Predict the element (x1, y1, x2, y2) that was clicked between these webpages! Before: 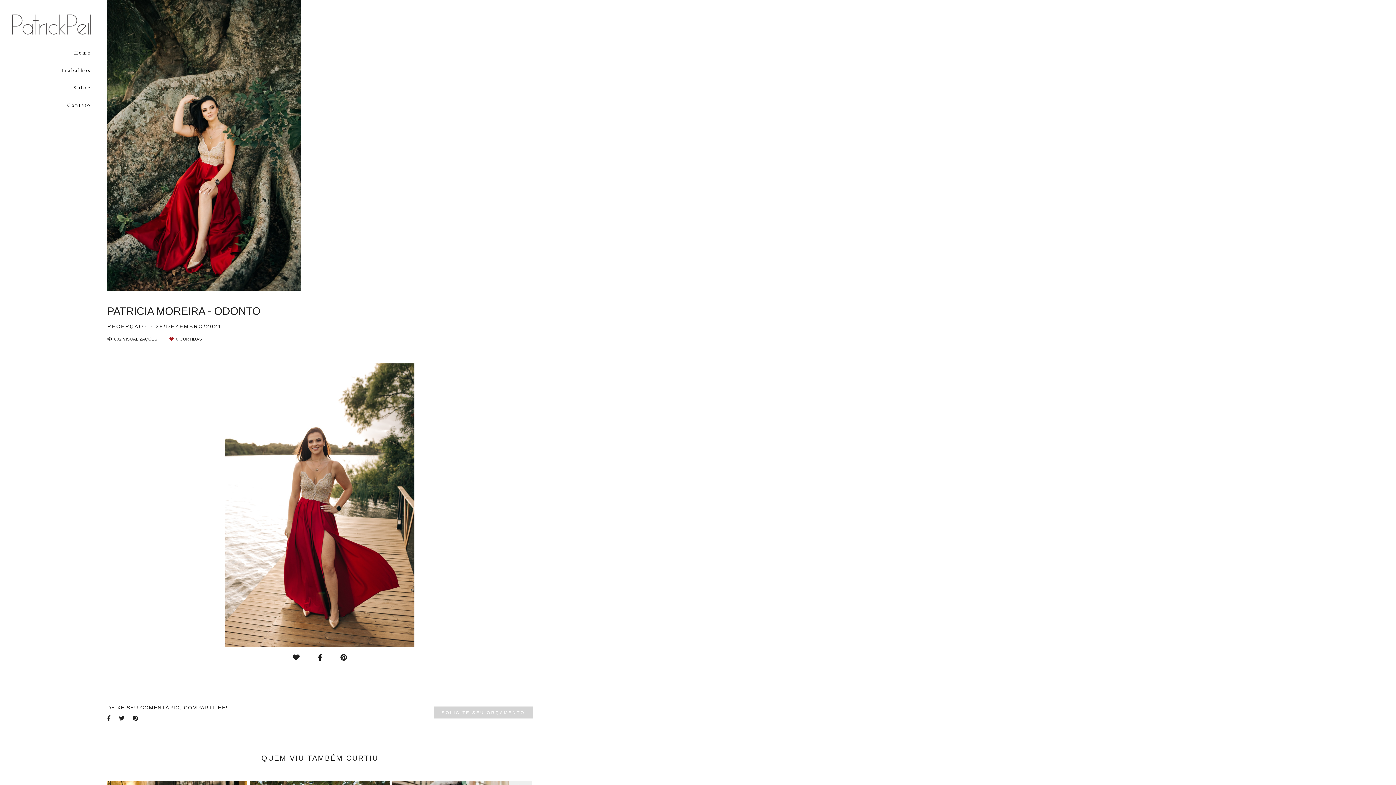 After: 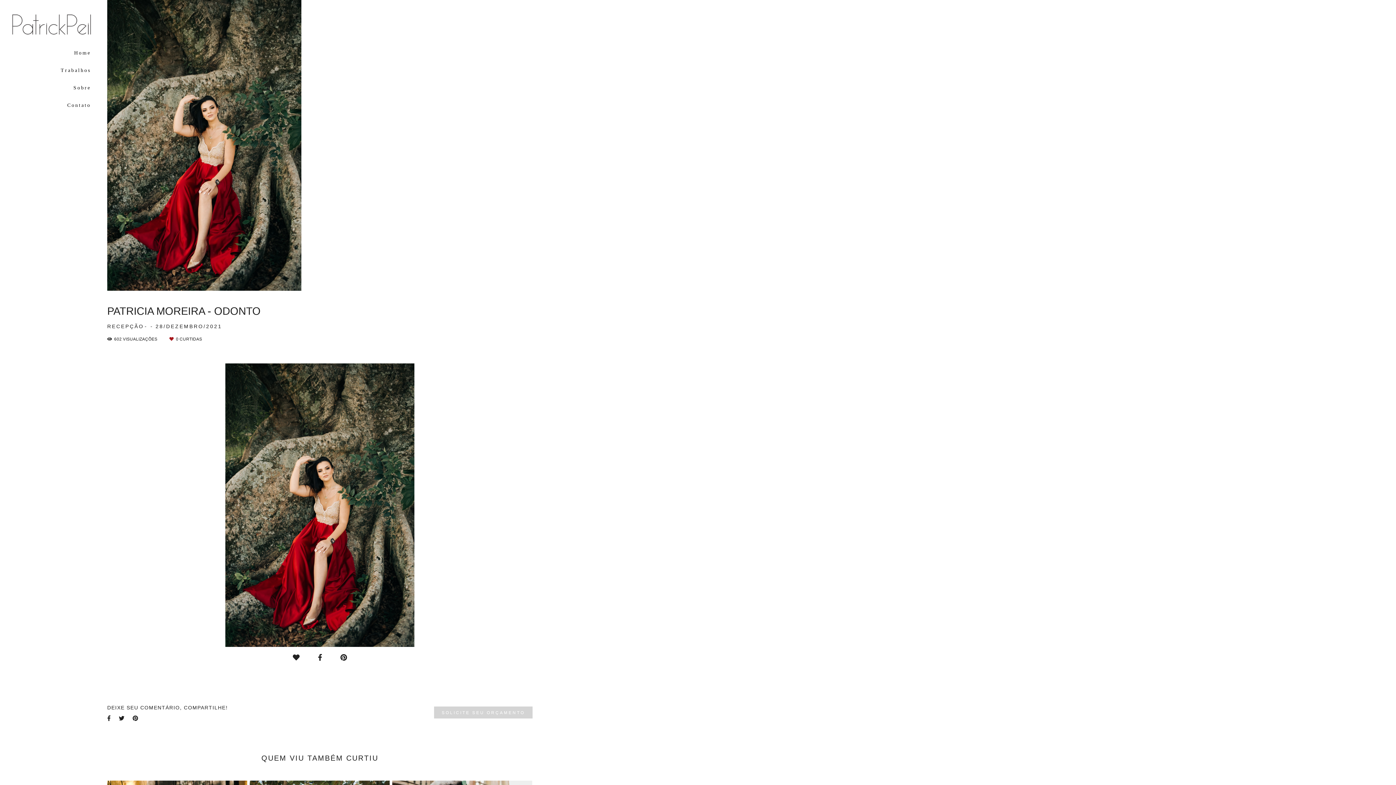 Action: bbox: (118, 715, 125, 721)